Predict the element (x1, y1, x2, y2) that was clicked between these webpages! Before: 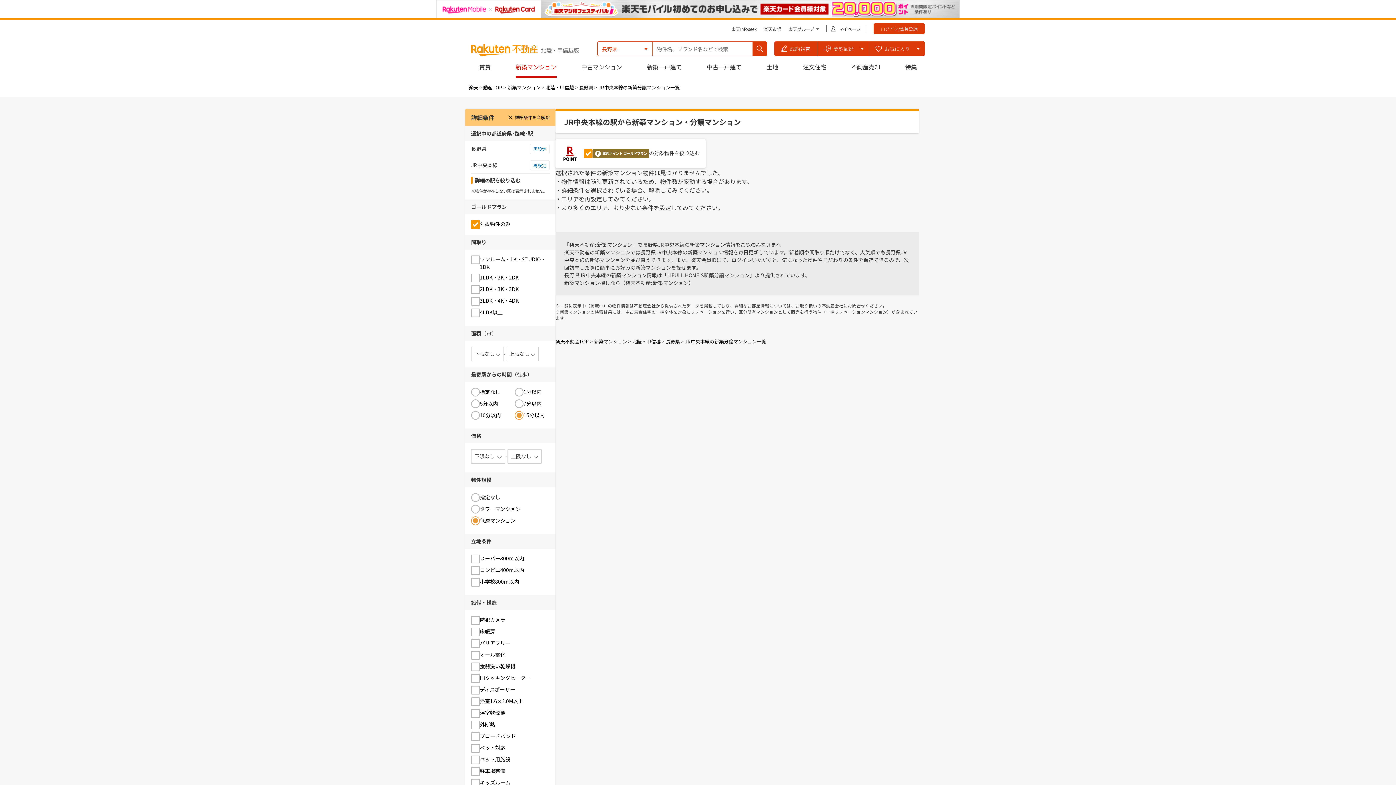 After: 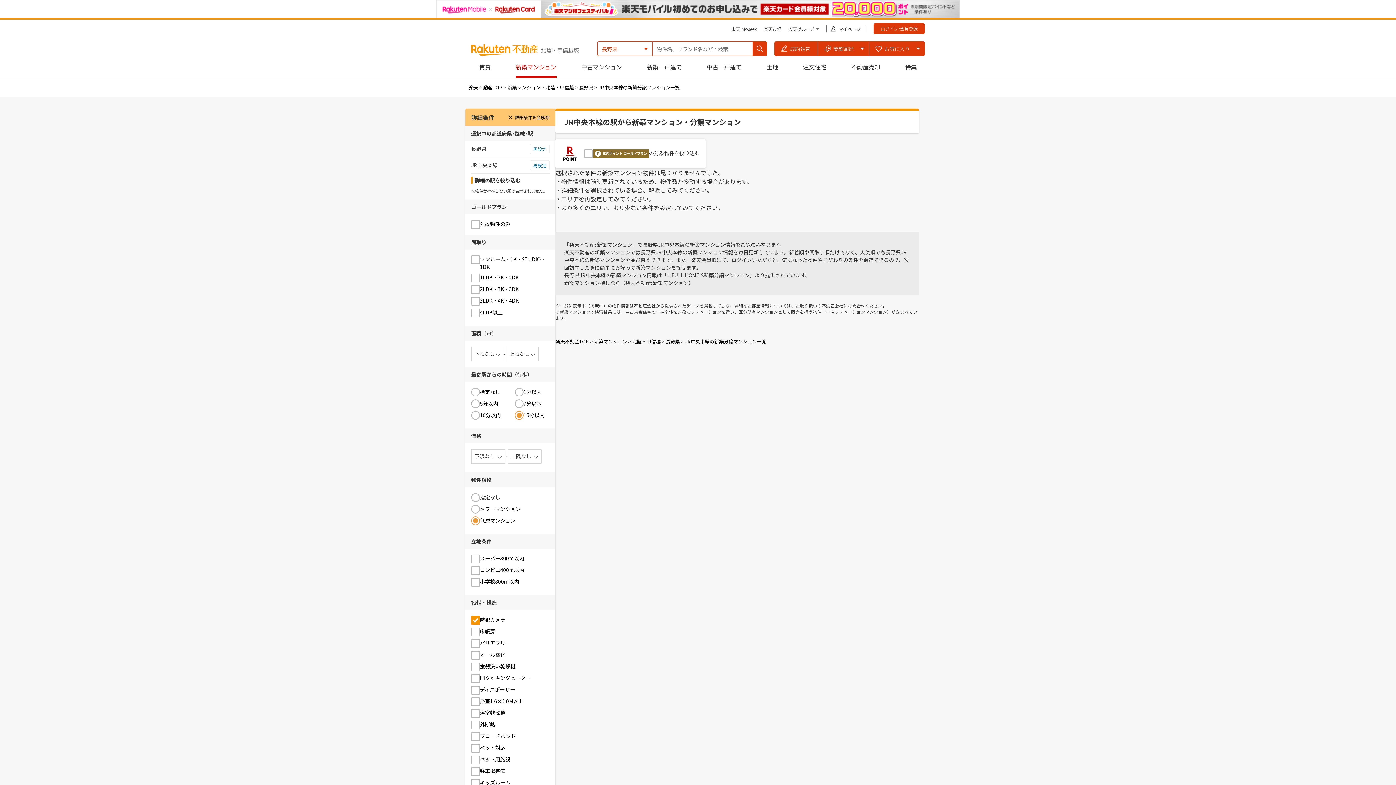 Action: bbox: (480, 616, 505, 624) label: 防犯カメラ